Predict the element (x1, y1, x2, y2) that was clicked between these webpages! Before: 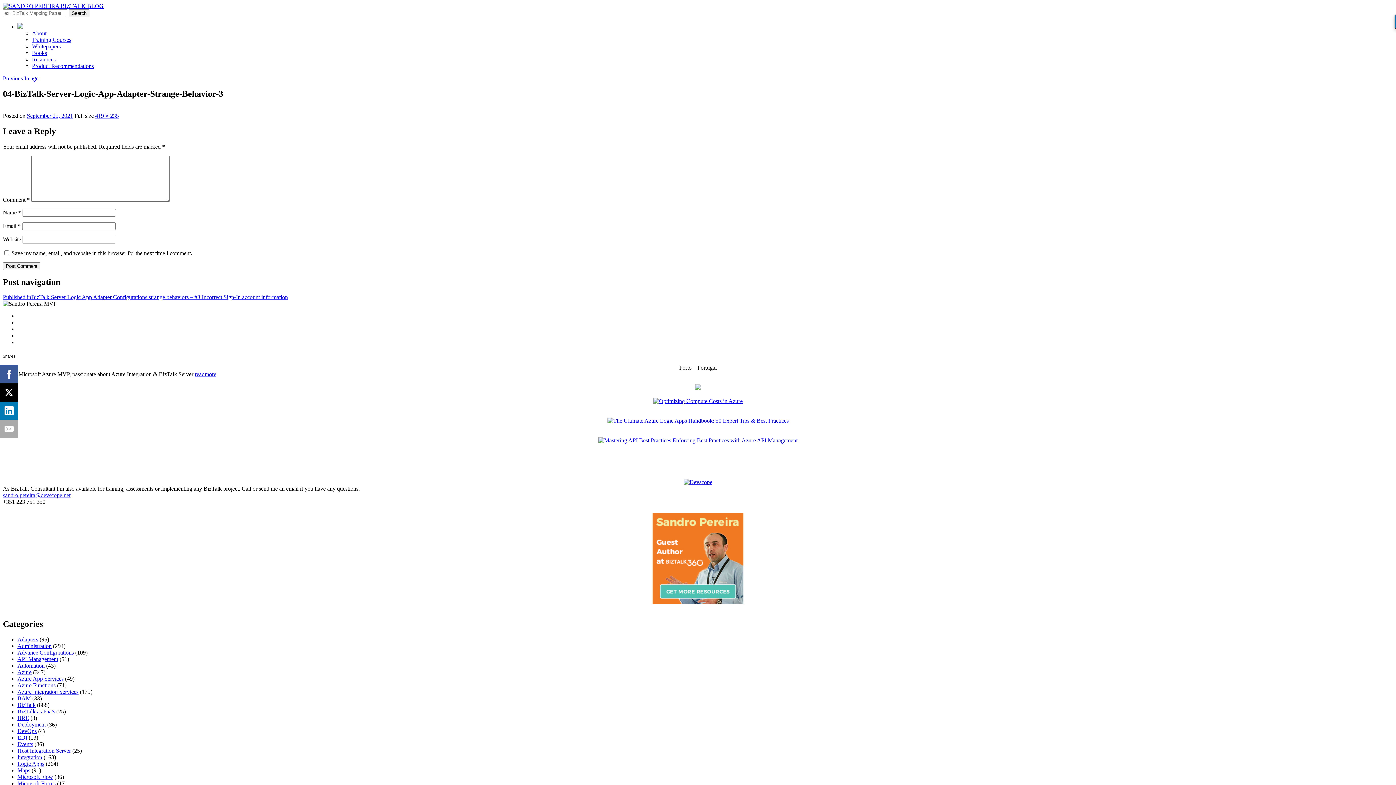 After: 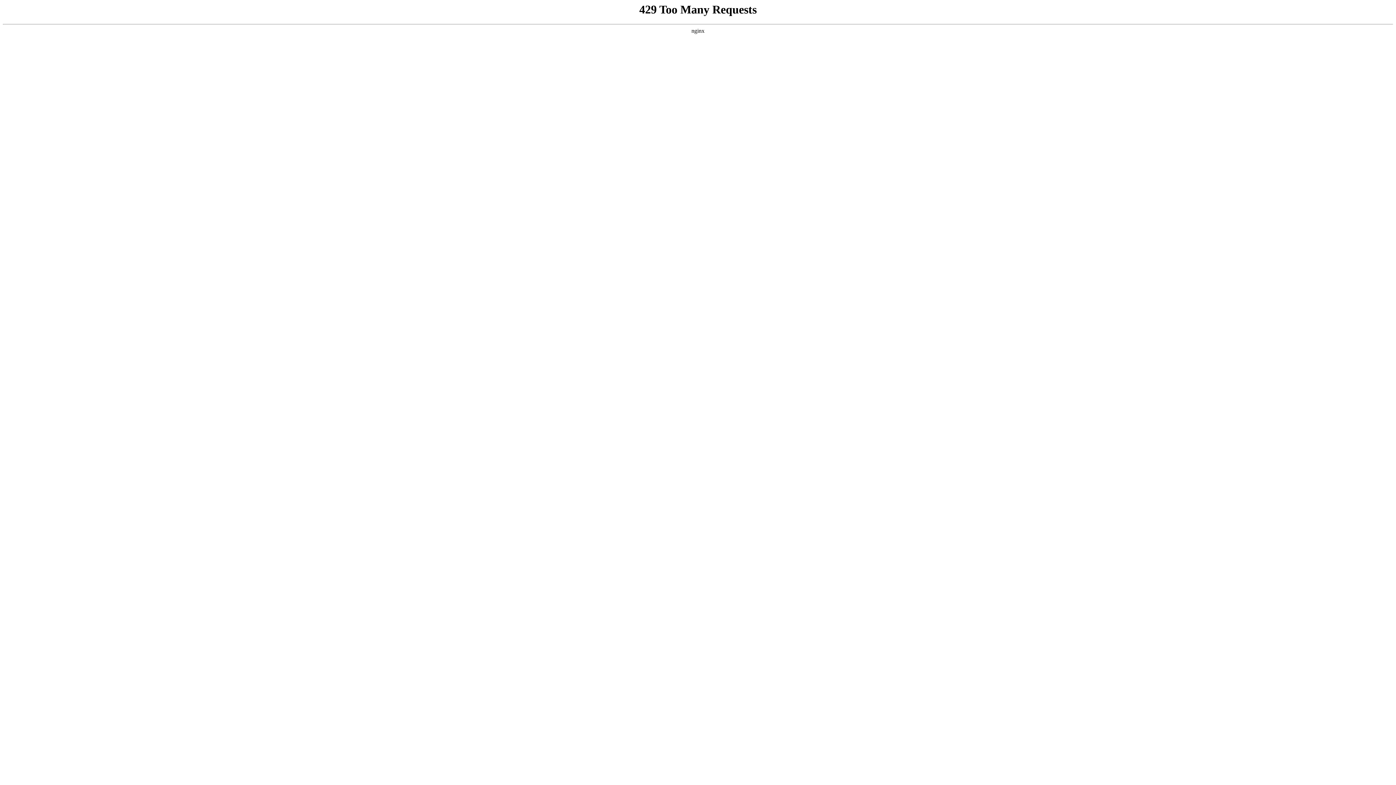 Action: label: BizTalk as PaaS bbox: (17, 708, 54, 715)